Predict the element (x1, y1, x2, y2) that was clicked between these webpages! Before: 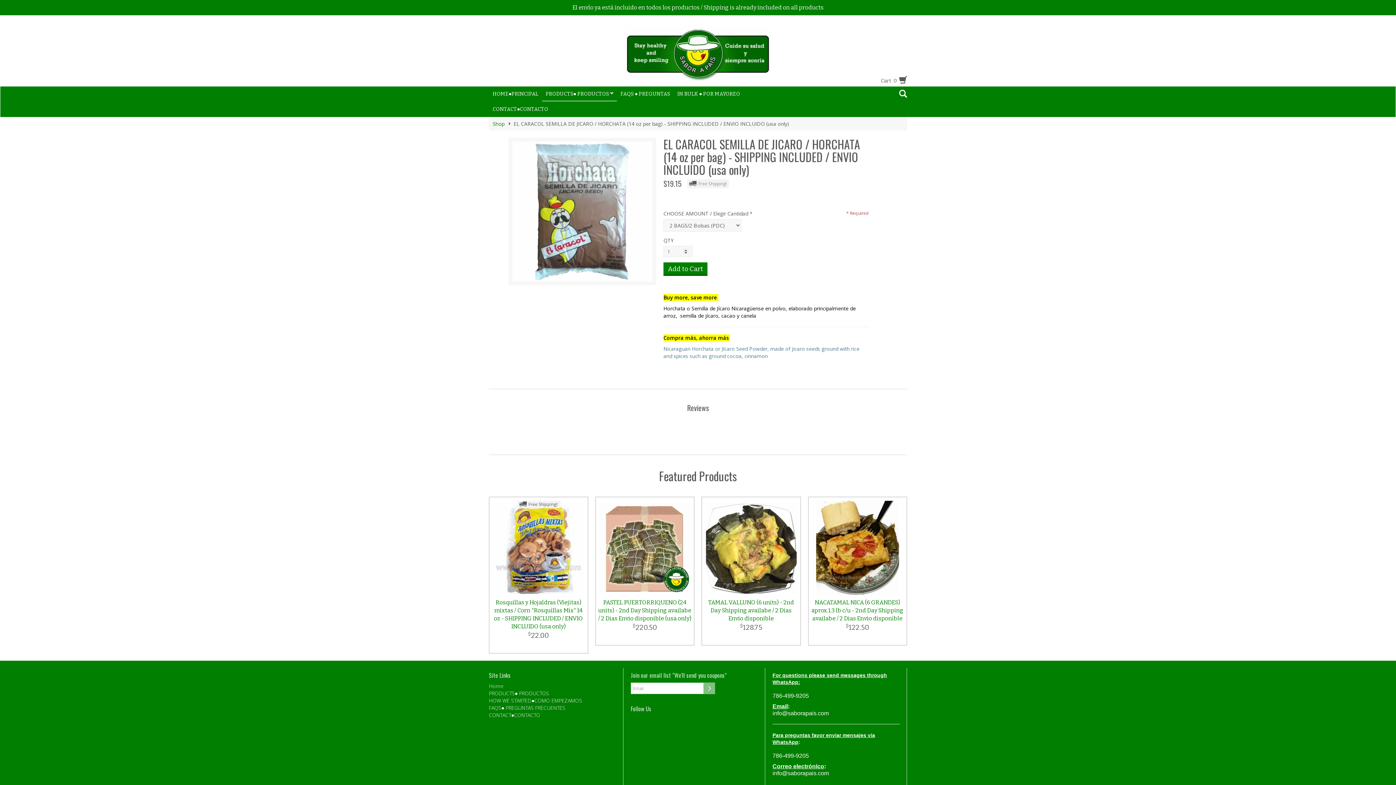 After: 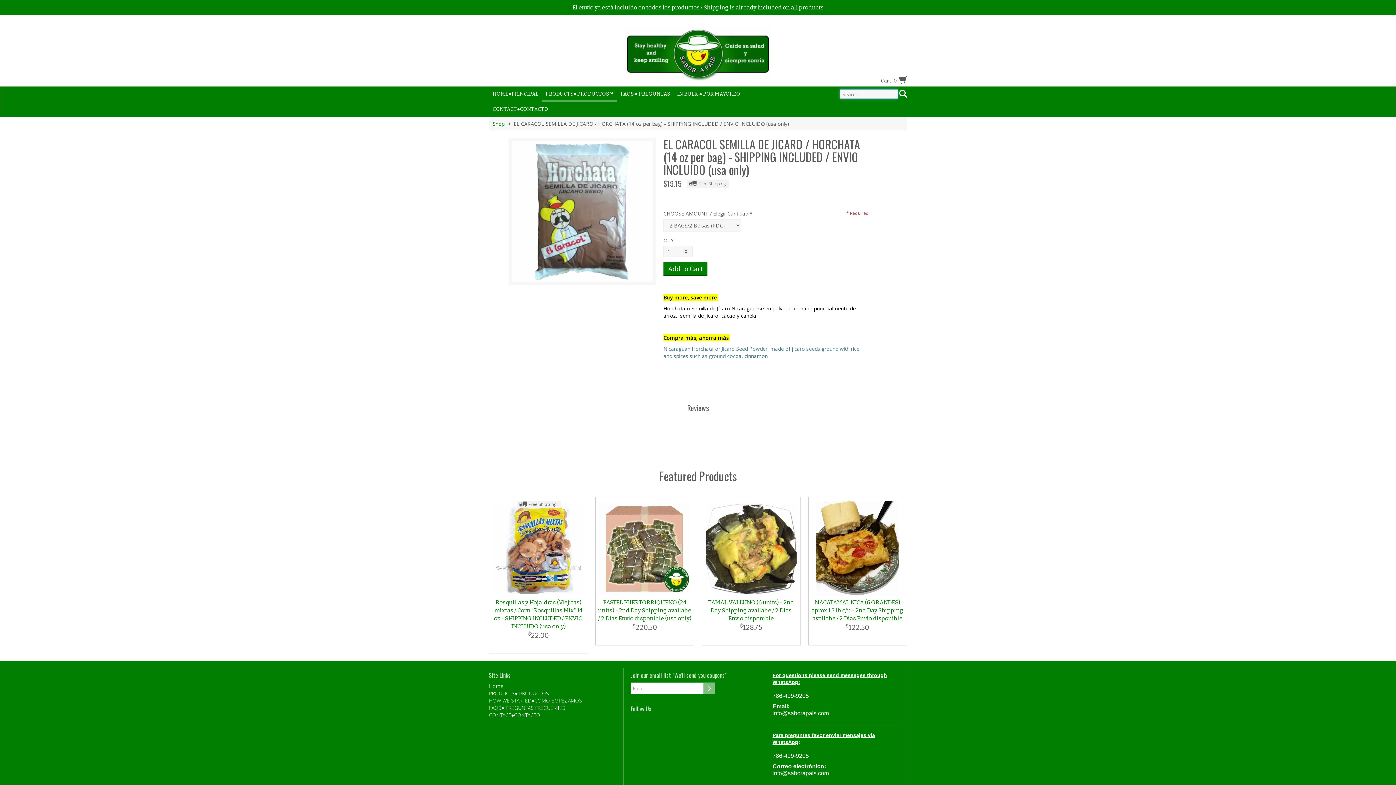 Action: bbox: (899, 89, 907, 100)